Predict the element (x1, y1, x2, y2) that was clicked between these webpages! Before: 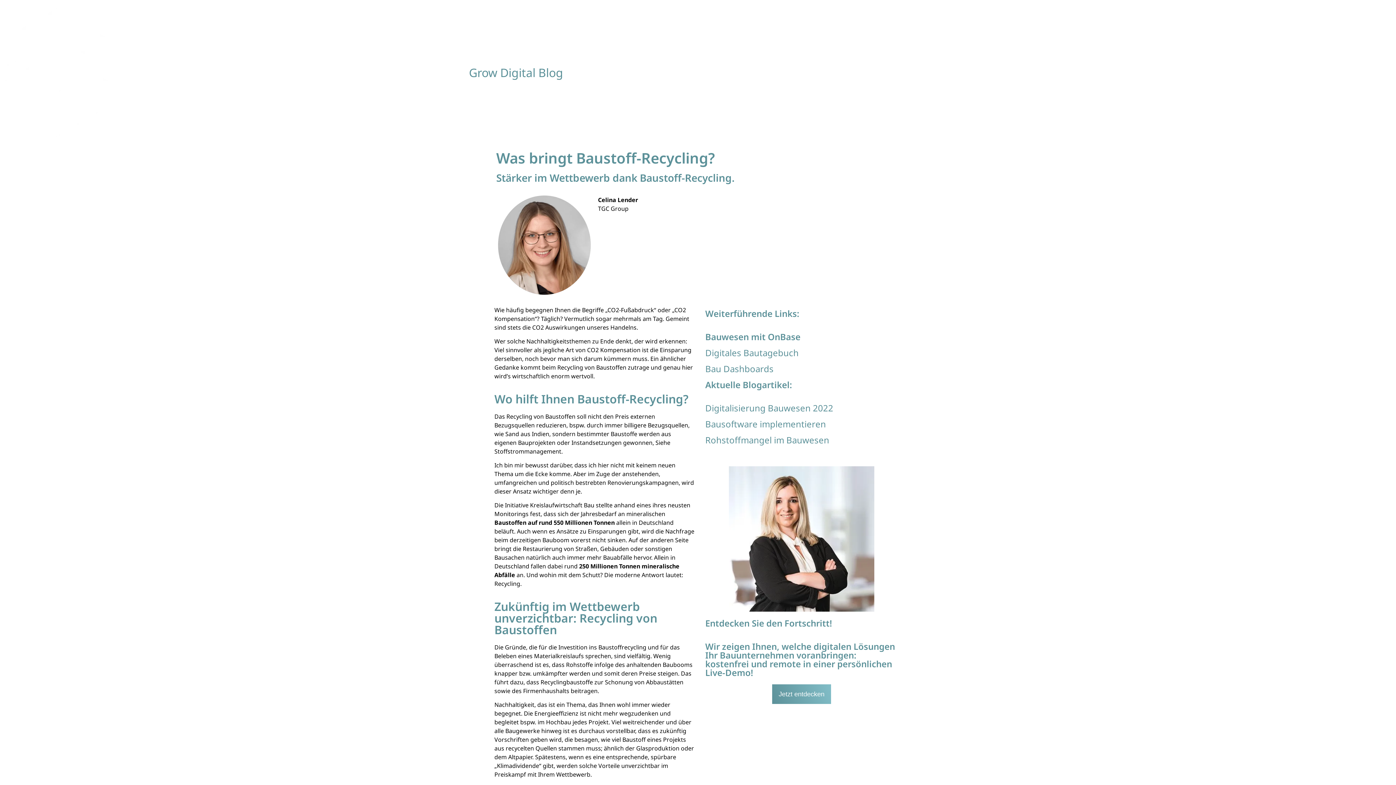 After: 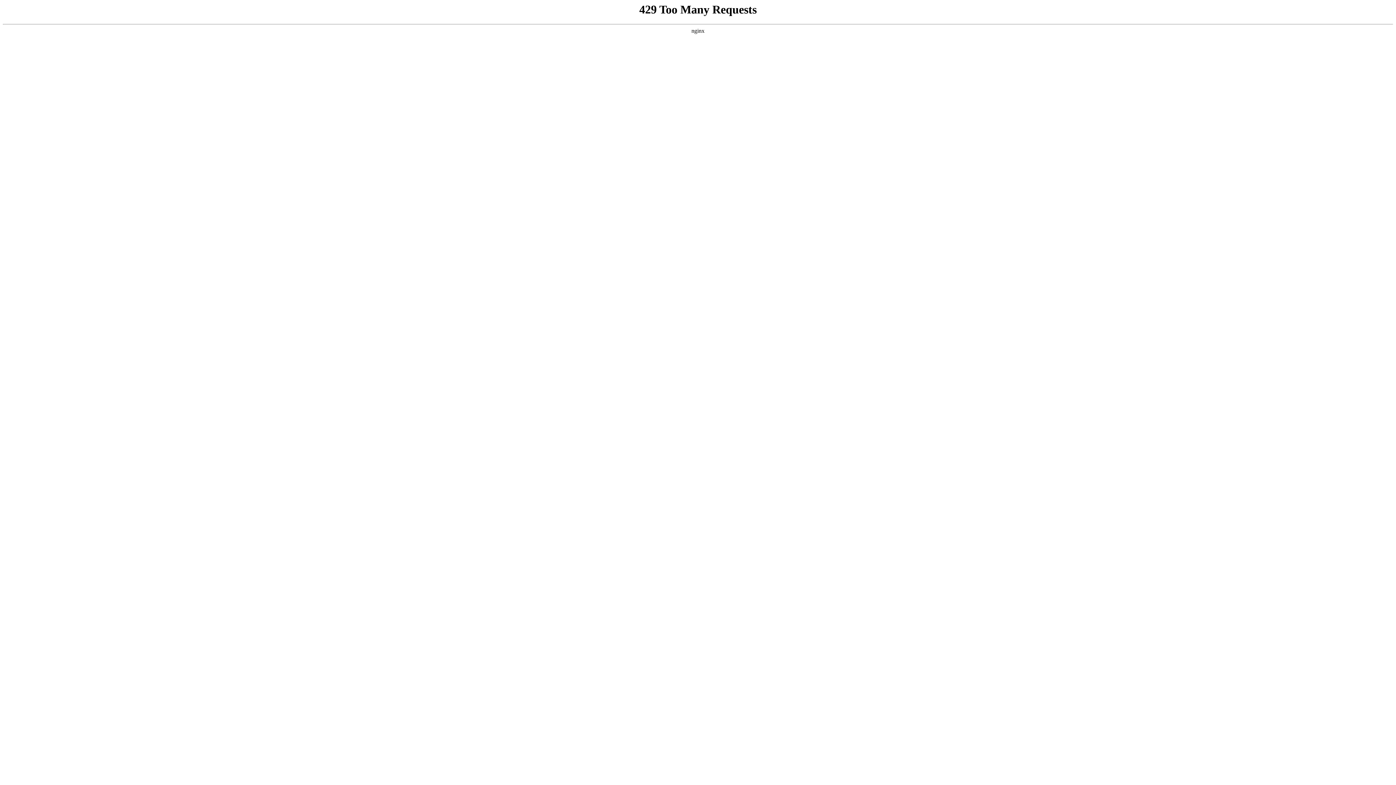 Action: bbox: (469, 64, 563, 80) label: Grow Digital Blog